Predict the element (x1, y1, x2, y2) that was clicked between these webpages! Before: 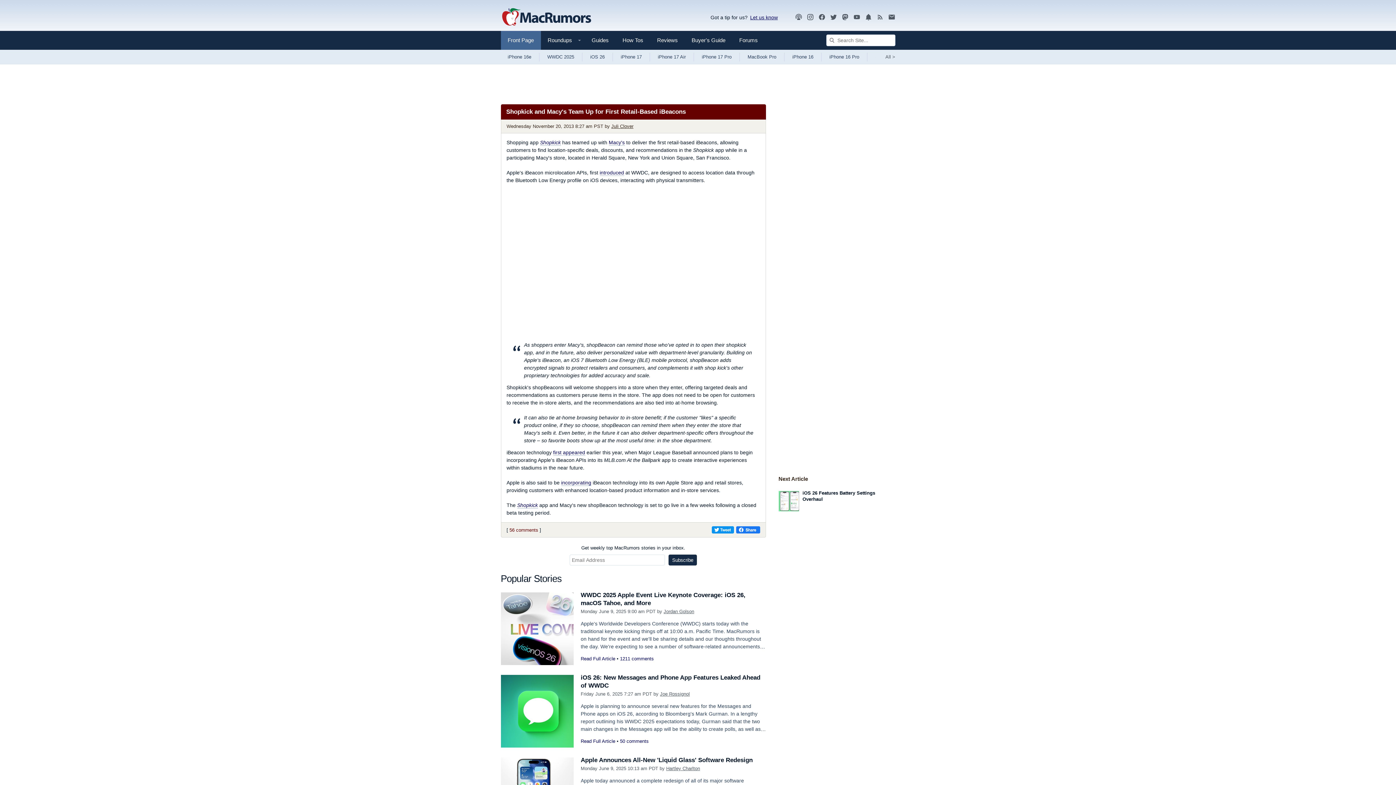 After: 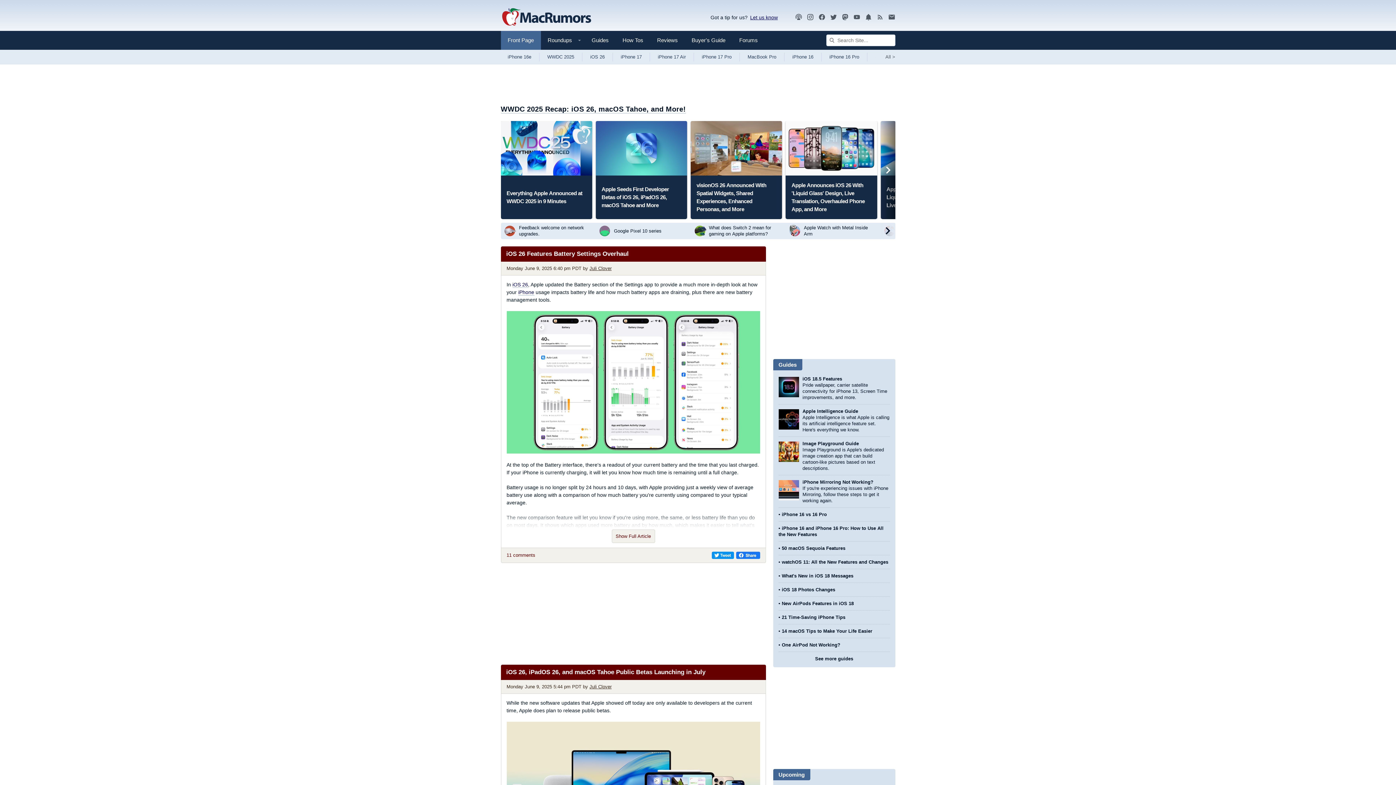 Action: bbox: (500, 3, 591, 30) label: MacRumors Home Page